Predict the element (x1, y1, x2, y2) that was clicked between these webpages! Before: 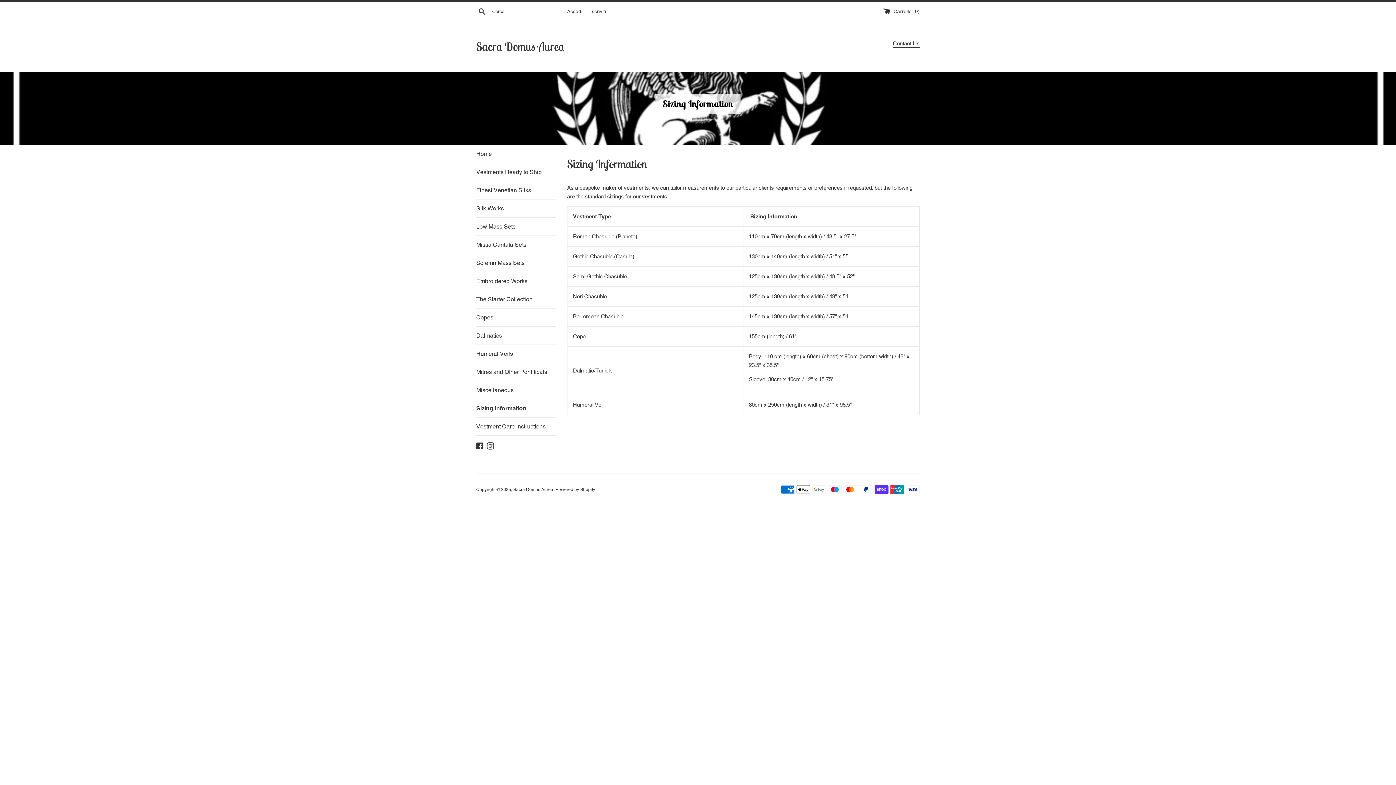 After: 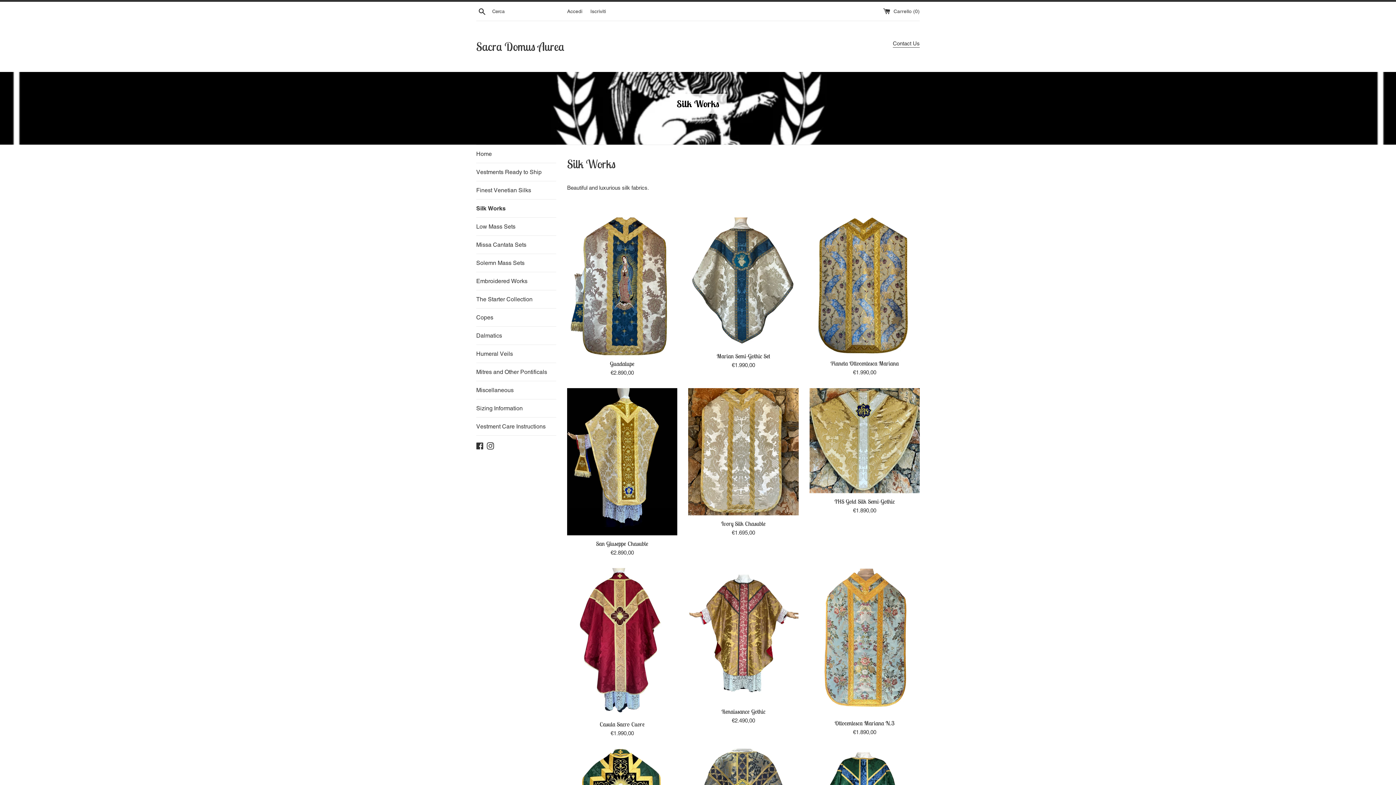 Action: label: Silk Works bbox: (476, 199, 556, 217)